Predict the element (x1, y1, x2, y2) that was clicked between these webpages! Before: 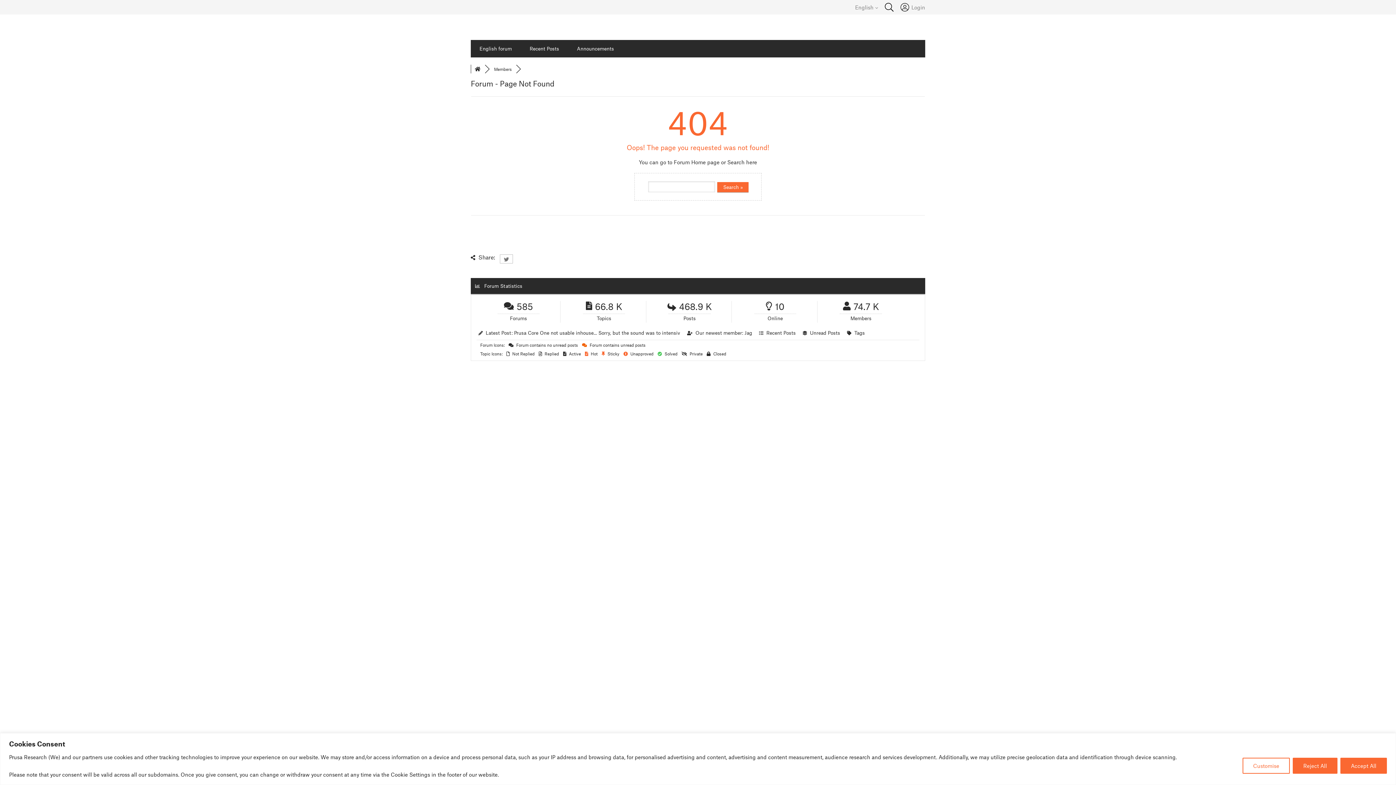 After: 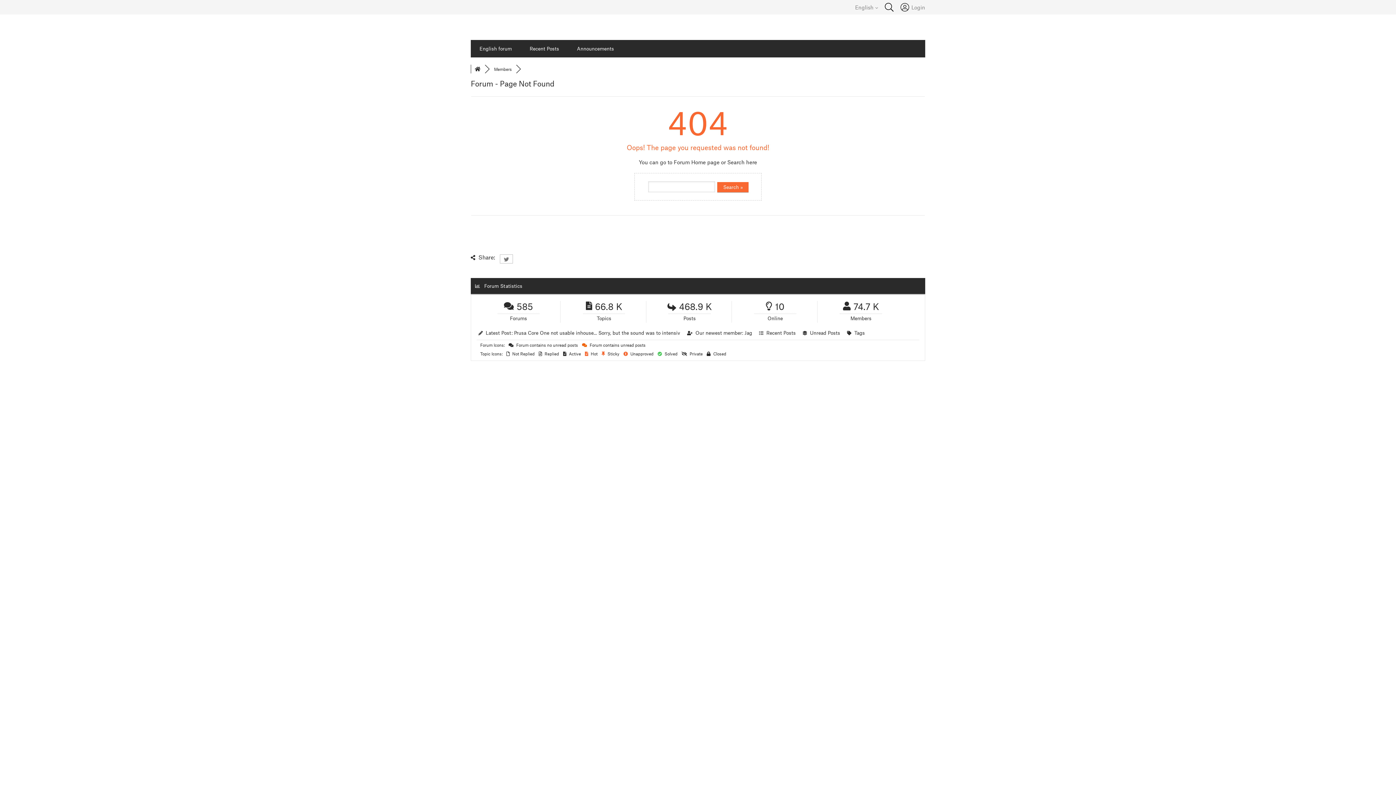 Action: label: Accept All bbox: (1340, 758, 1387, 774)